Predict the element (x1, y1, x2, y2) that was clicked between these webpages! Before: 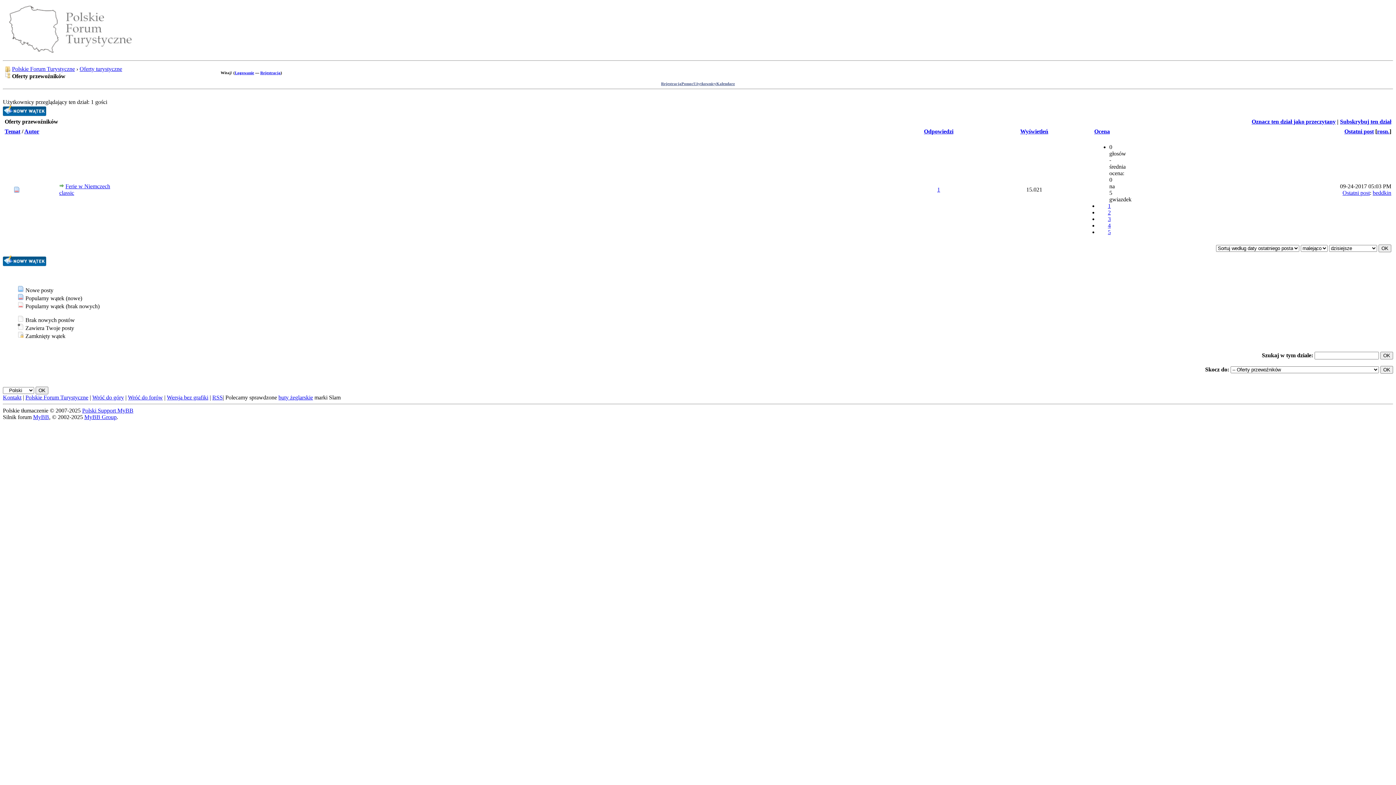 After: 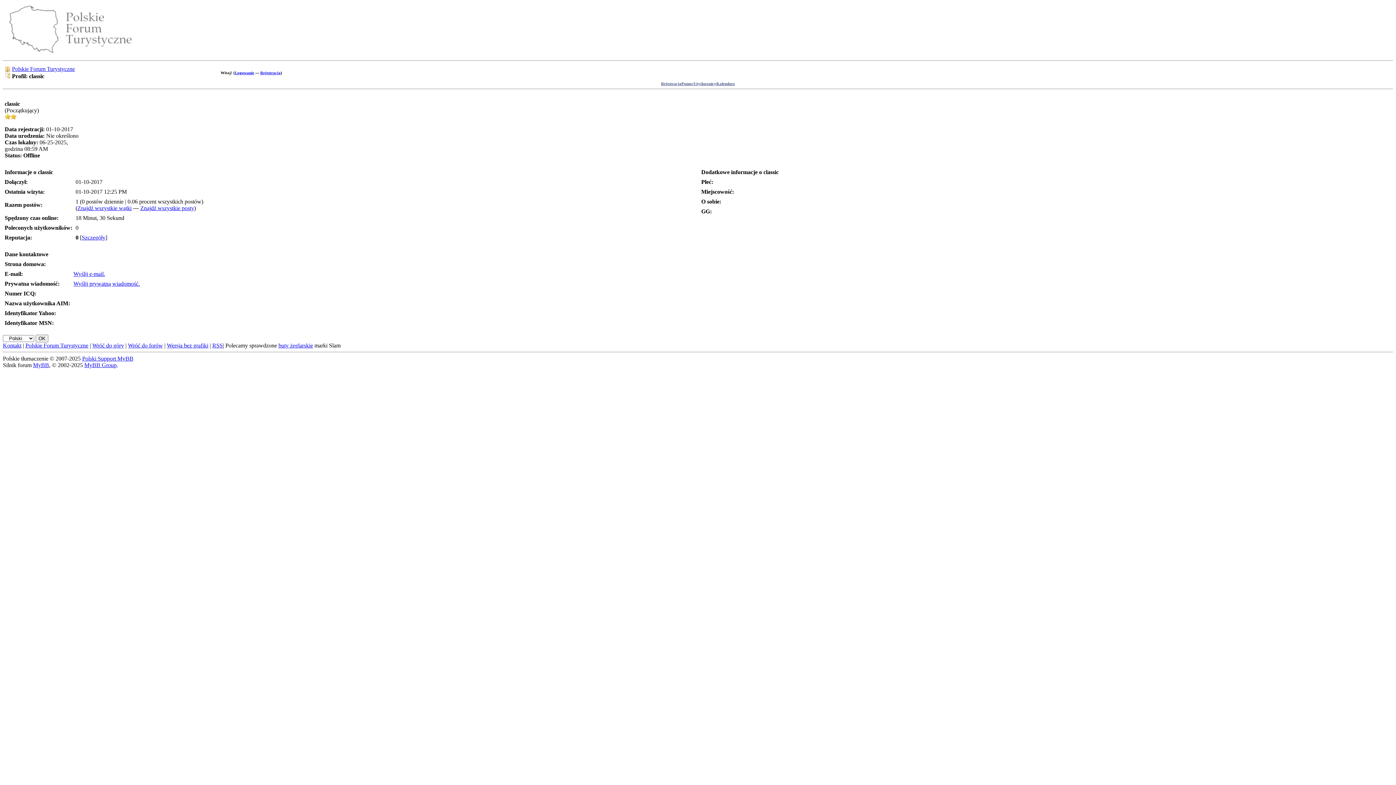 Action: bbox: (59, 189, 74, 196) label: classic